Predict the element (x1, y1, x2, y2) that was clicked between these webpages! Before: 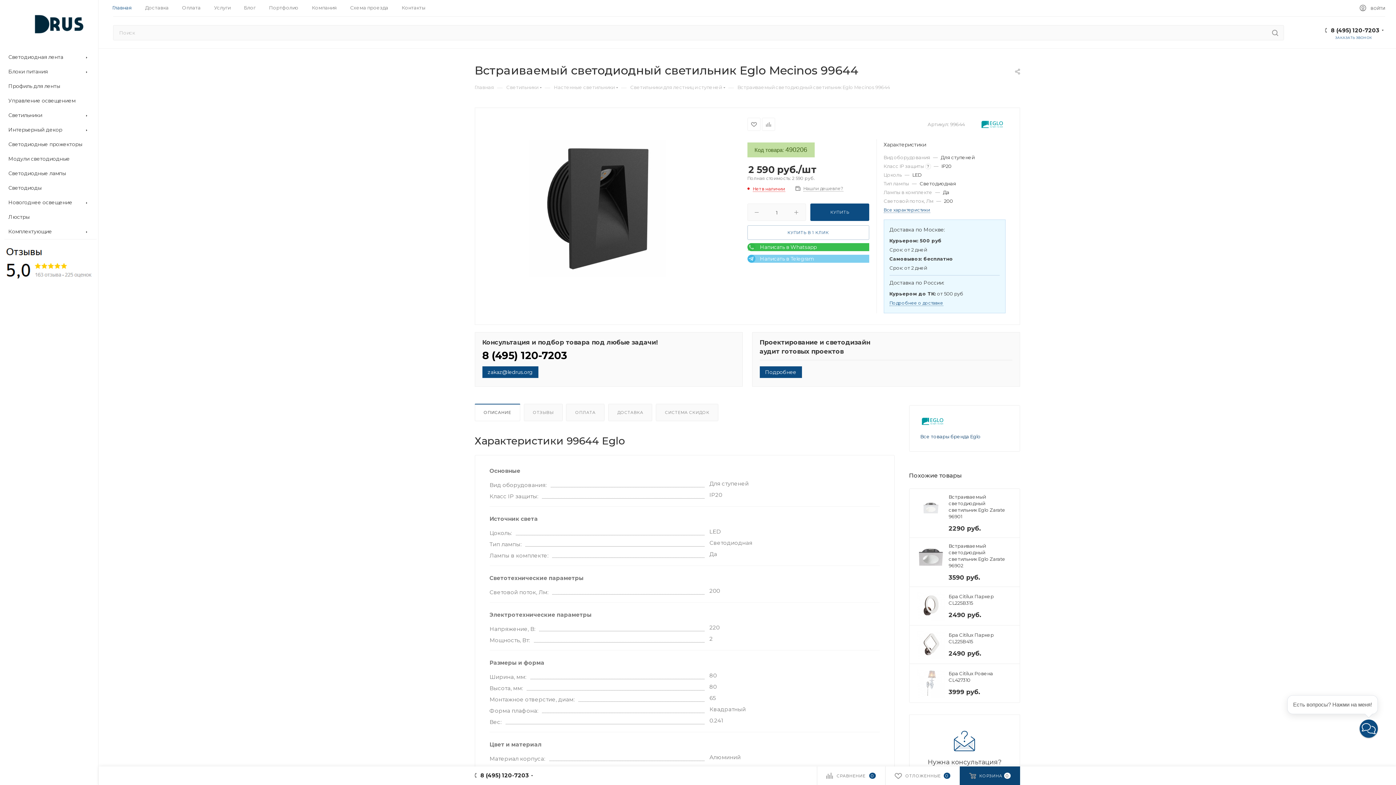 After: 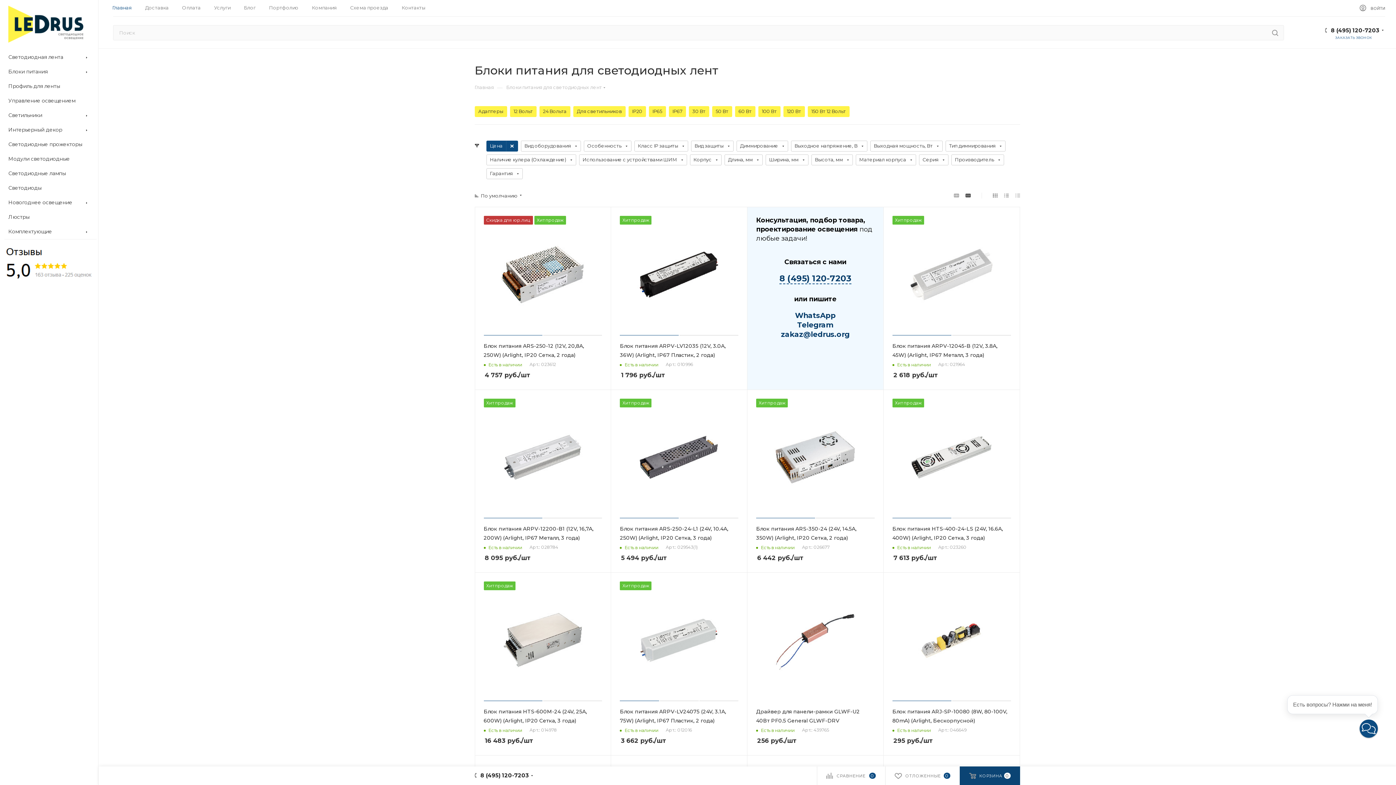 Action: bbox: (2, 64, 98, 79) label: Блоки питания